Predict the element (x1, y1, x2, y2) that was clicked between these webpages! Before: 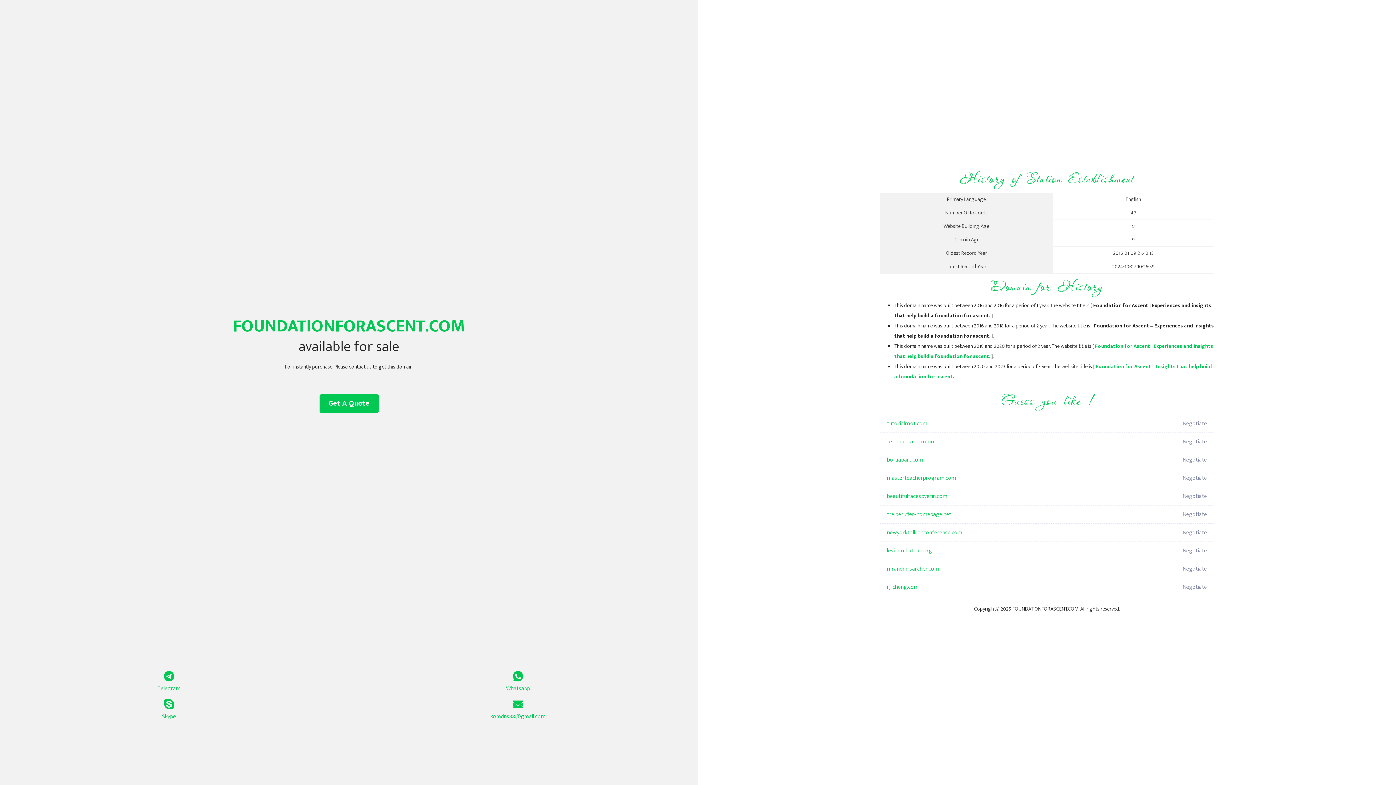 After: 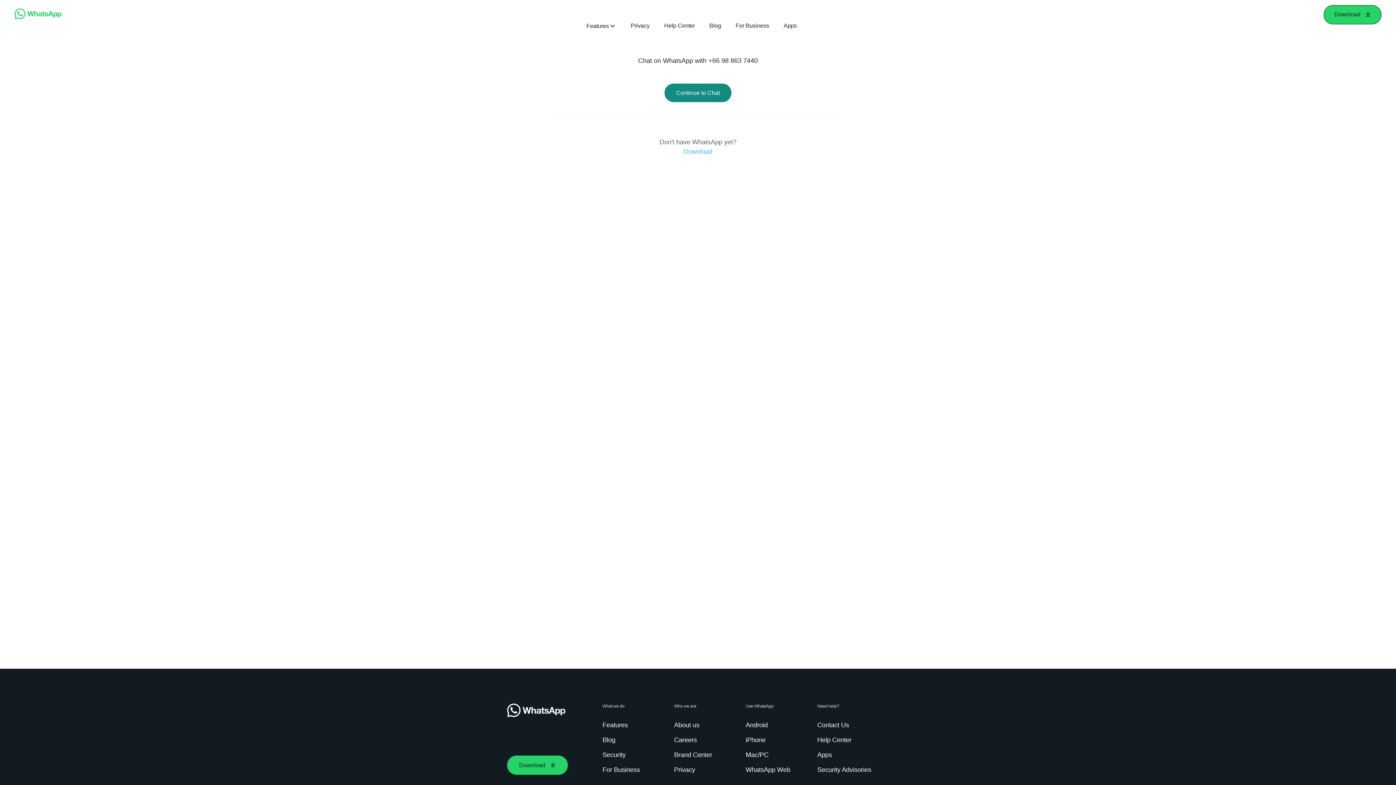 Action: bbox: (349, 671, 687, 693) label: Whatsapp